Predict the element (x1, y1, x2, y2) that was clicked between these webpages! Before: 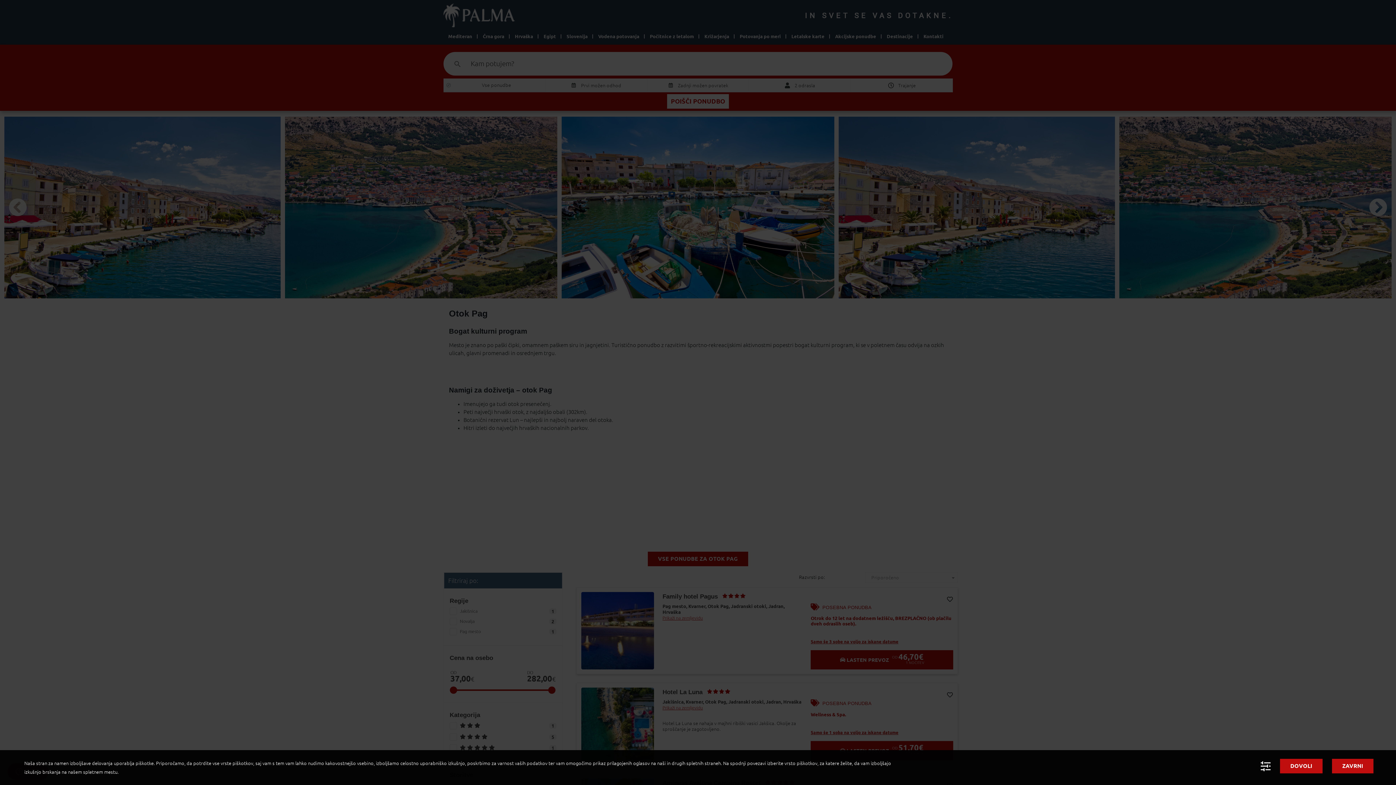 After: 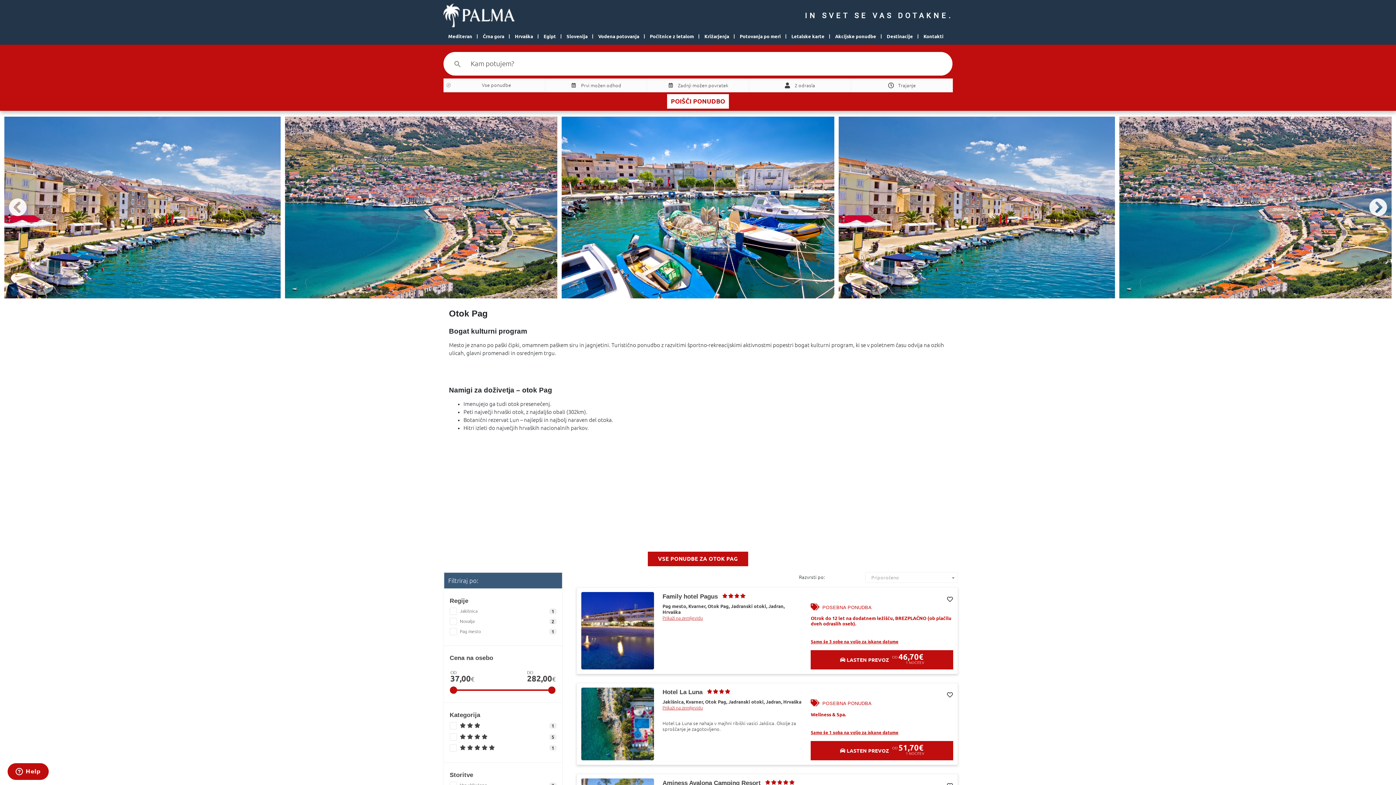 Action: label: DOVOLI bbox: (1280, 759, 1322, 773)